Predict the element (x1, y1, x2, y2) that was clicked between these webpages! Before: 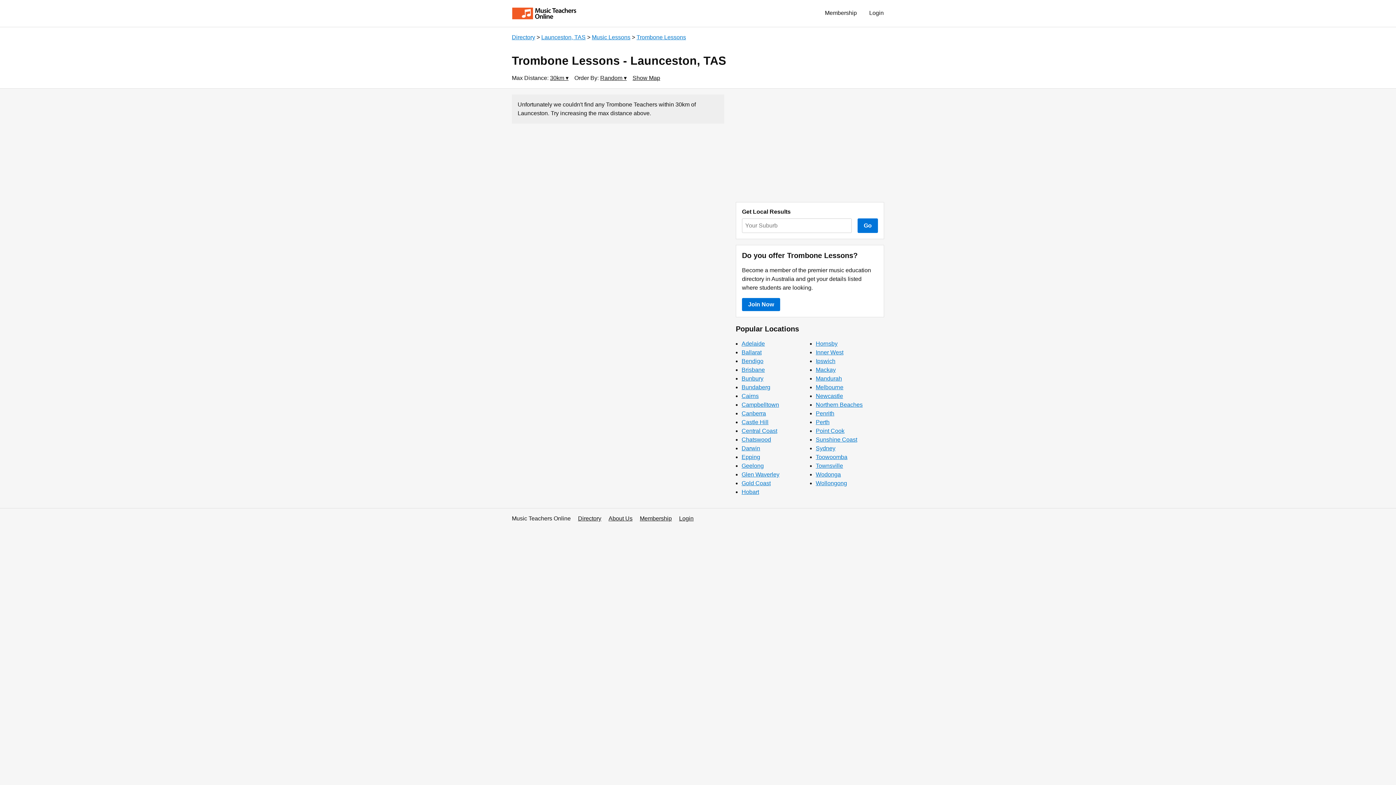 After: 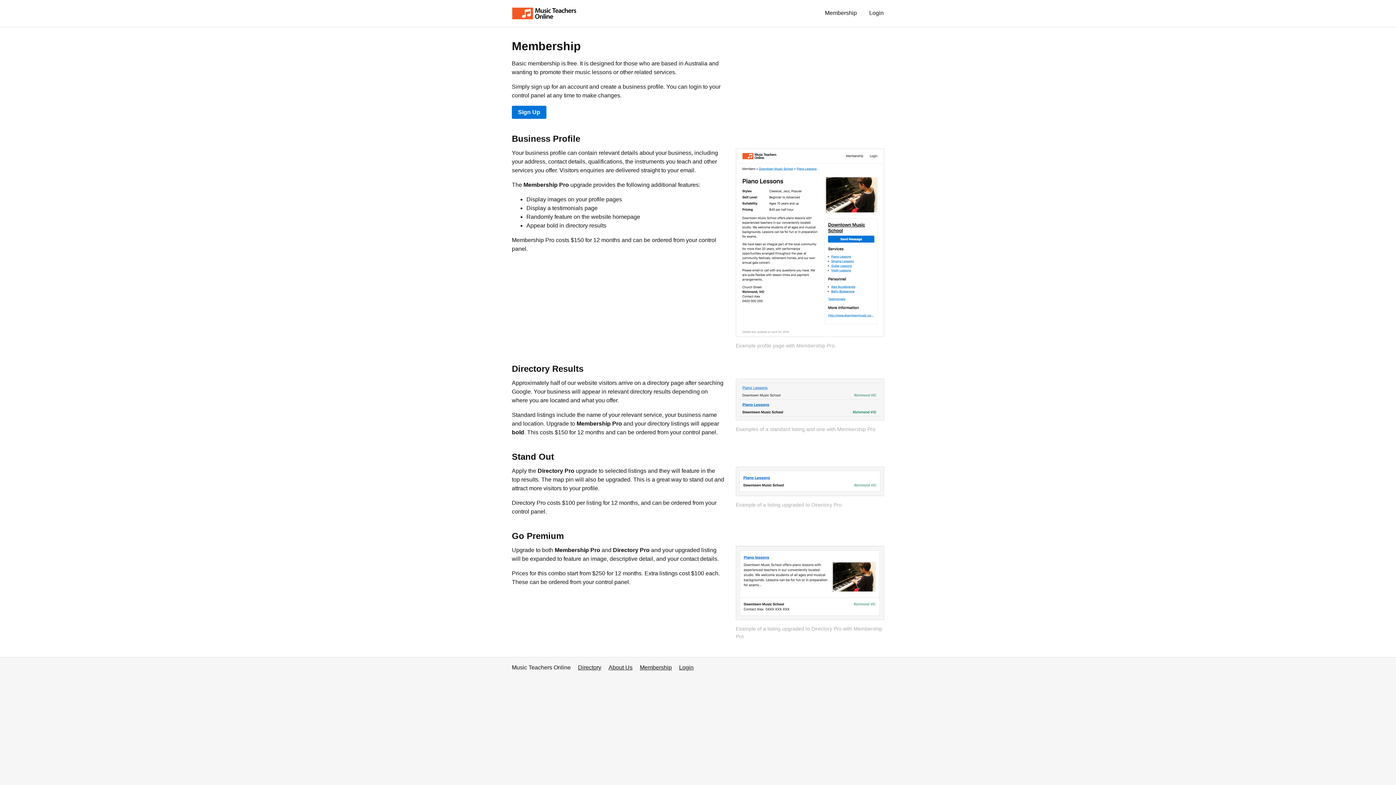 Action: bbox: (640, 515, 672, 521) label: Membership